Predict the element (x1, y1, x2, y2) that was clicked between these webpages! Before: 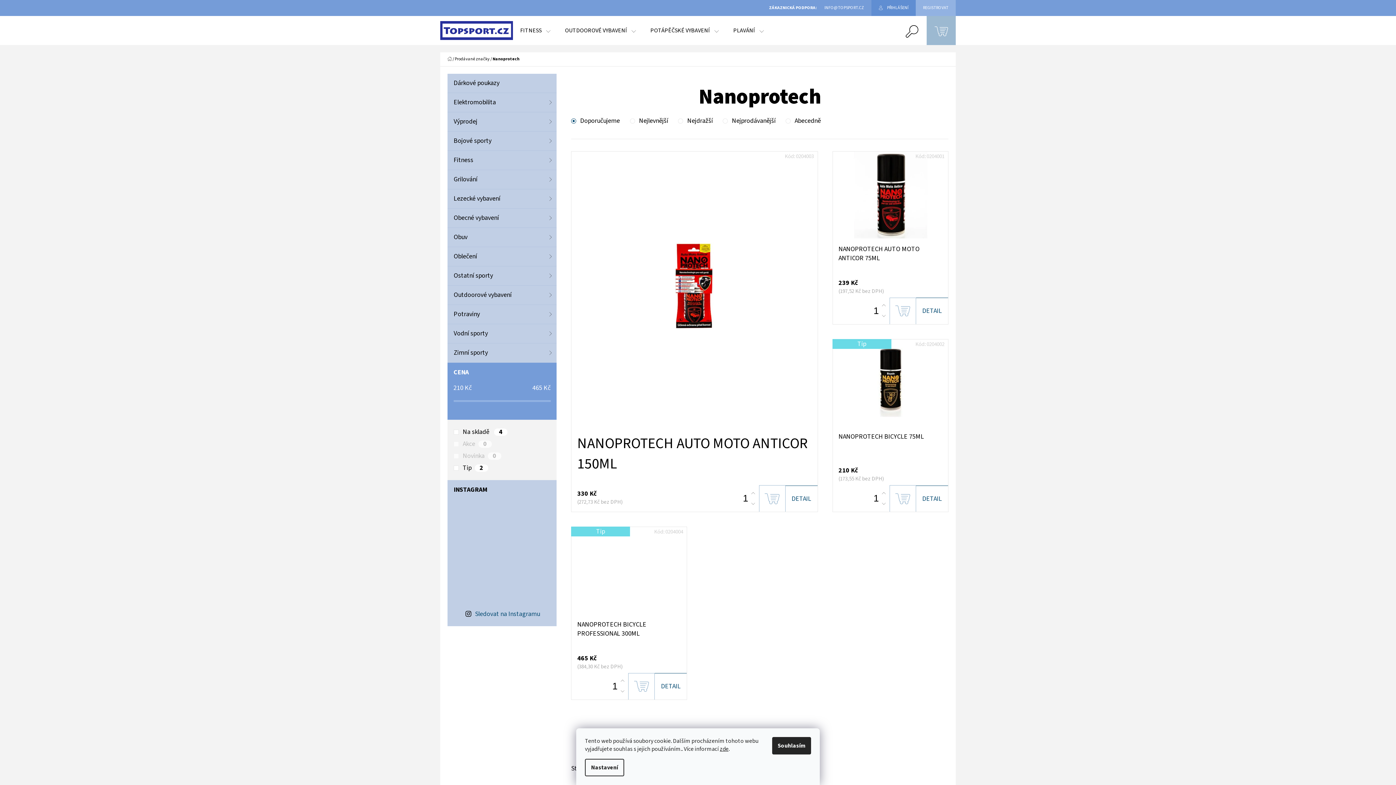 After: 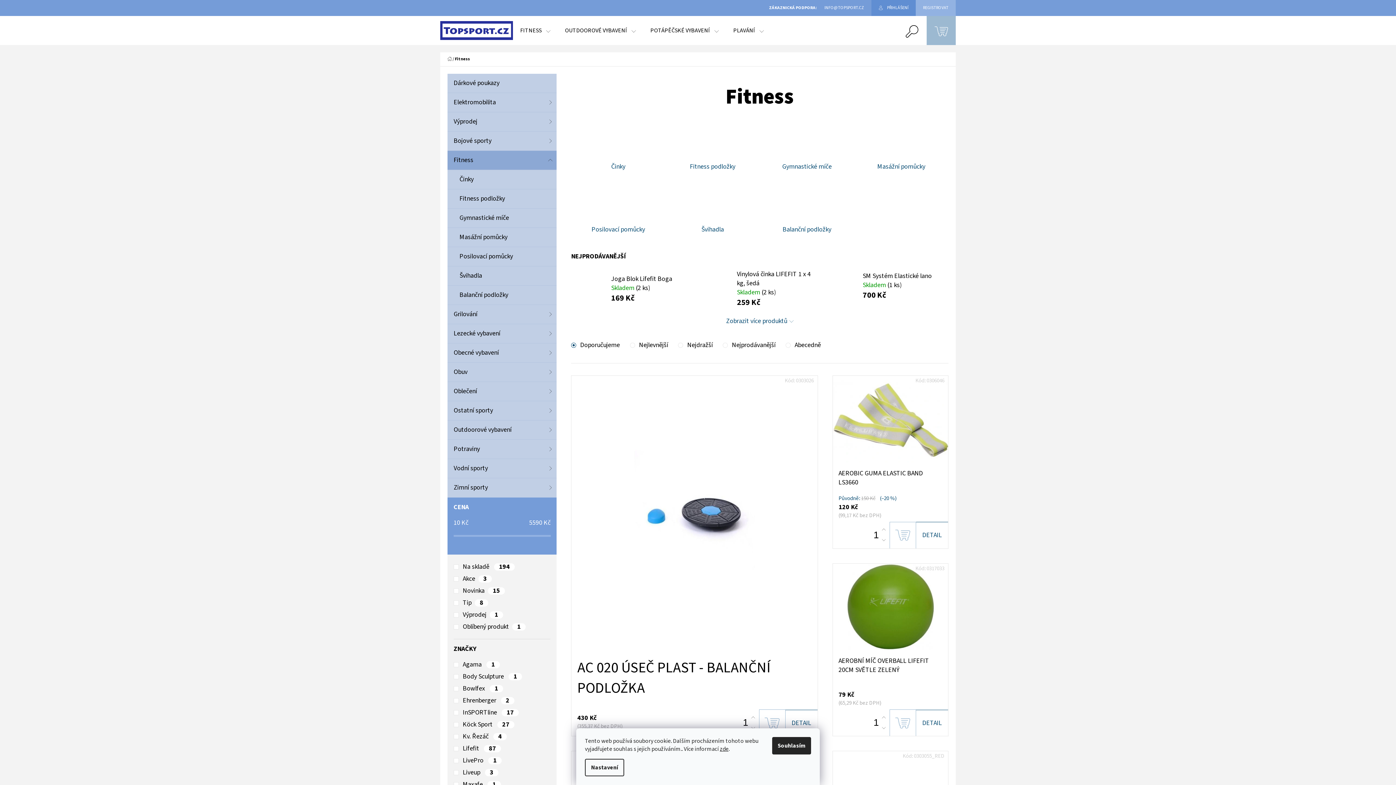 Action: bbox: (513, 16, 557, 45) label: FITNESS